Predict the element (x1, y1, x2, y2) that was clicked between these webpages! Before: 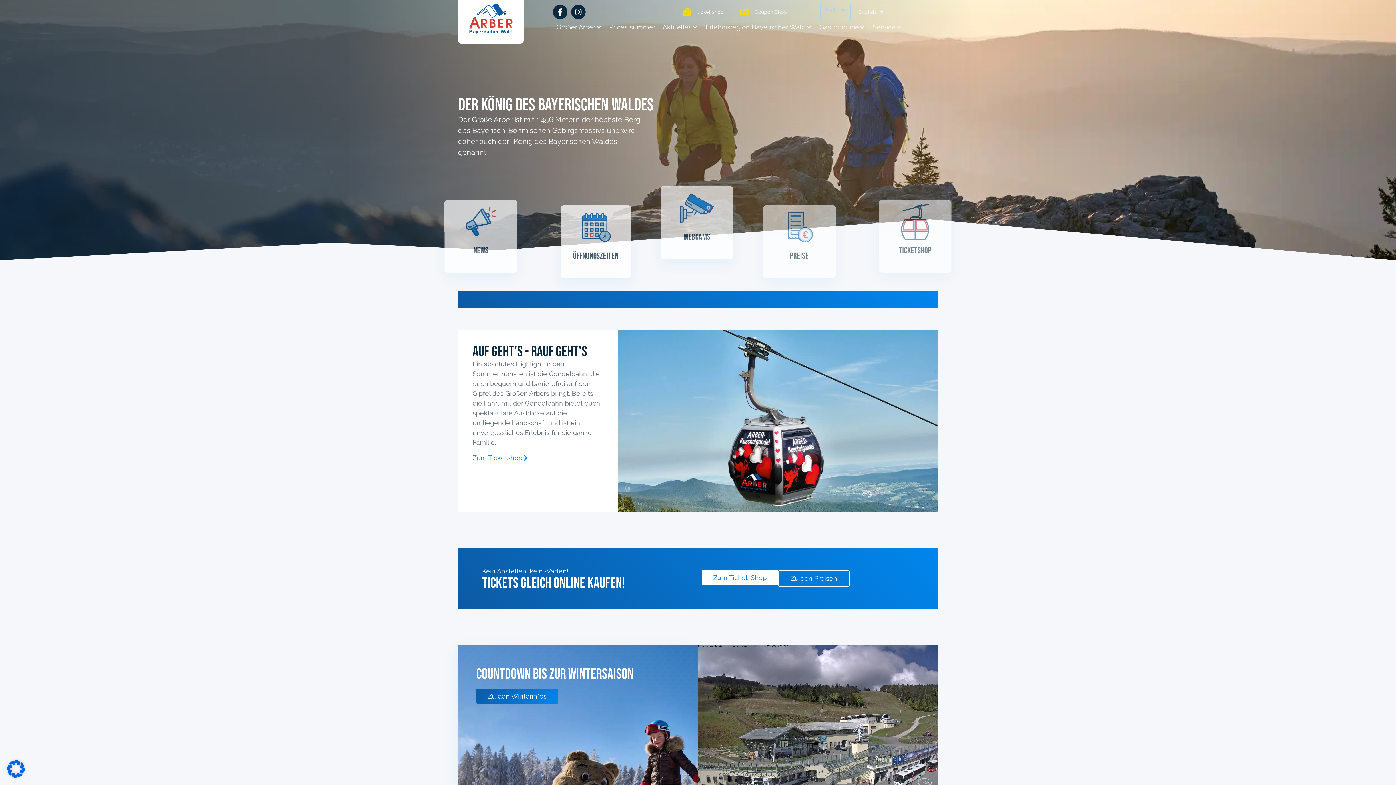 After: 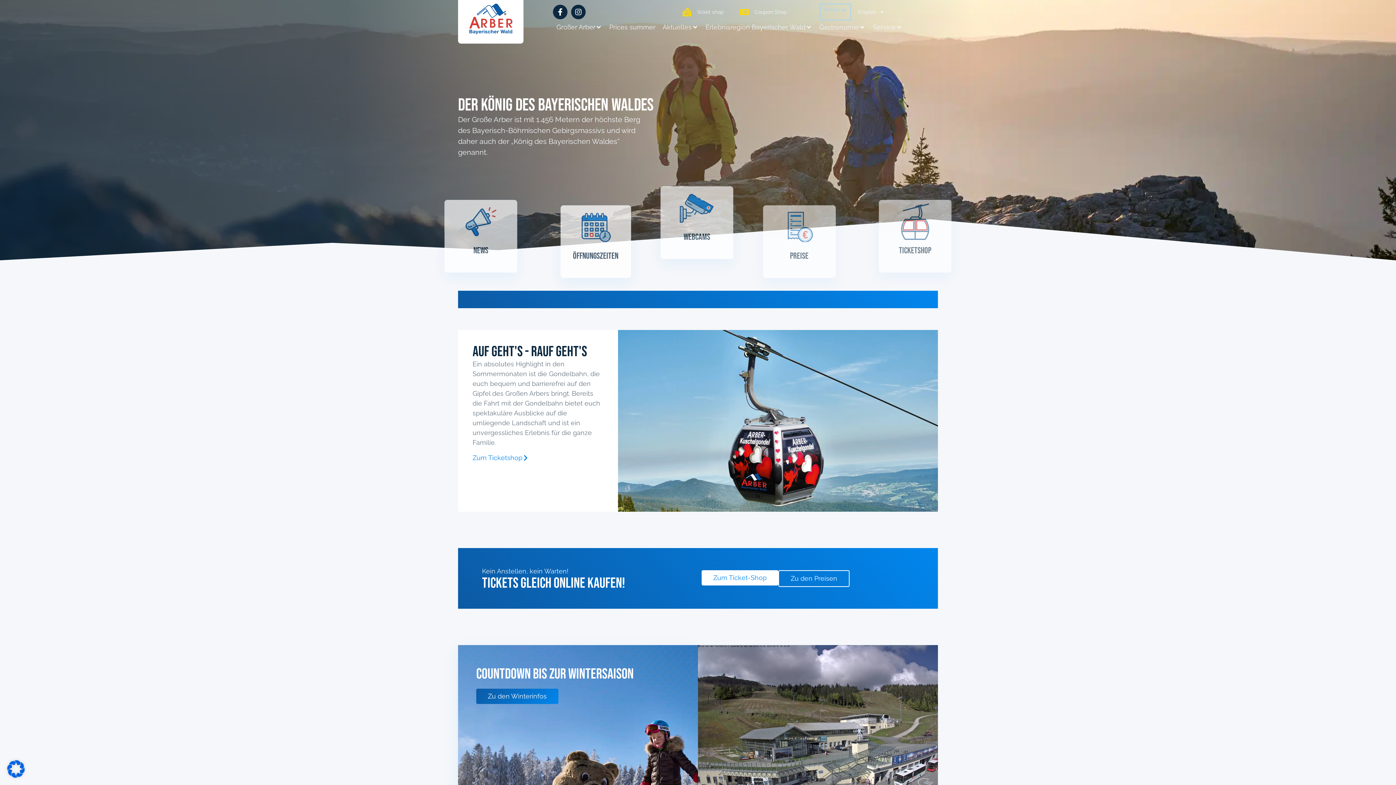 Action: label: Zum Ticket-Shop bbox: (701, 570, 778, 585)